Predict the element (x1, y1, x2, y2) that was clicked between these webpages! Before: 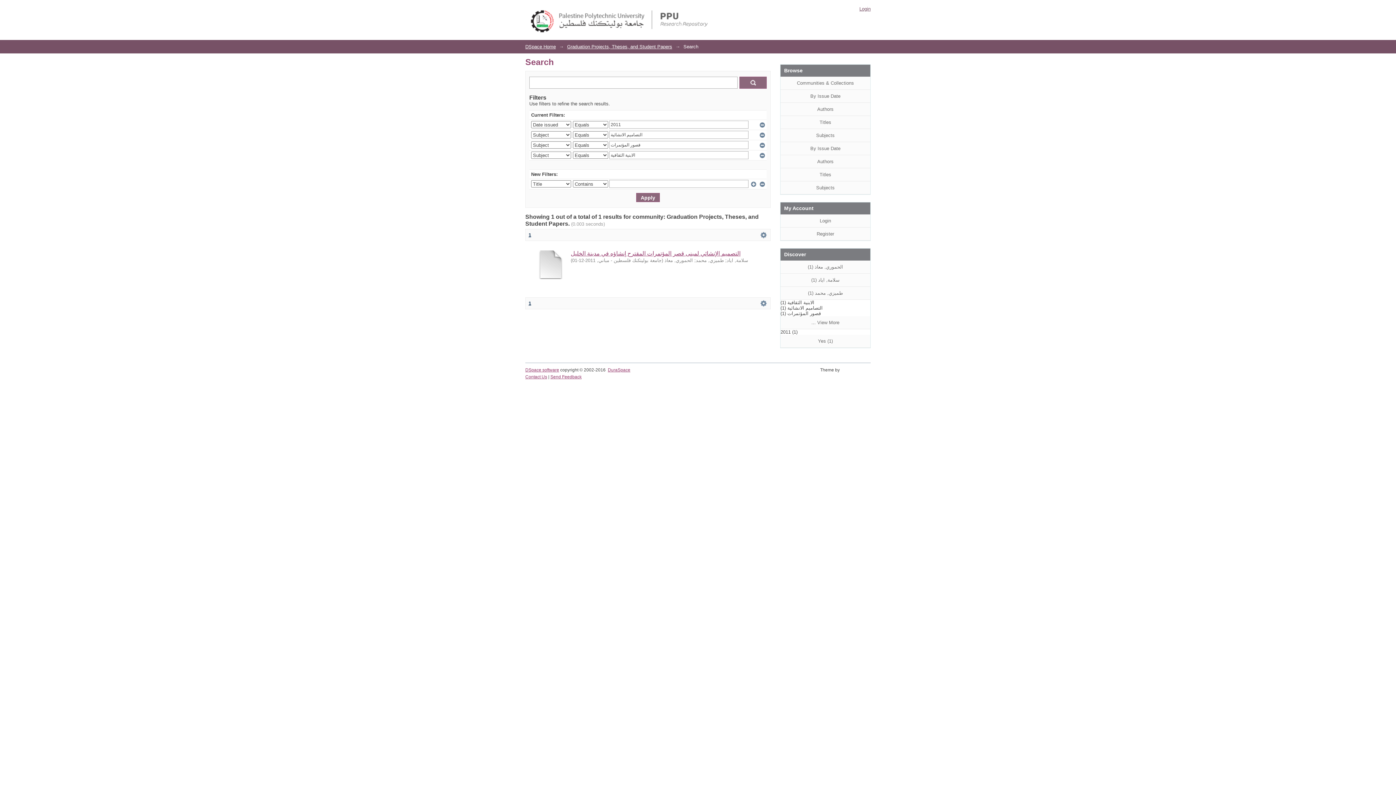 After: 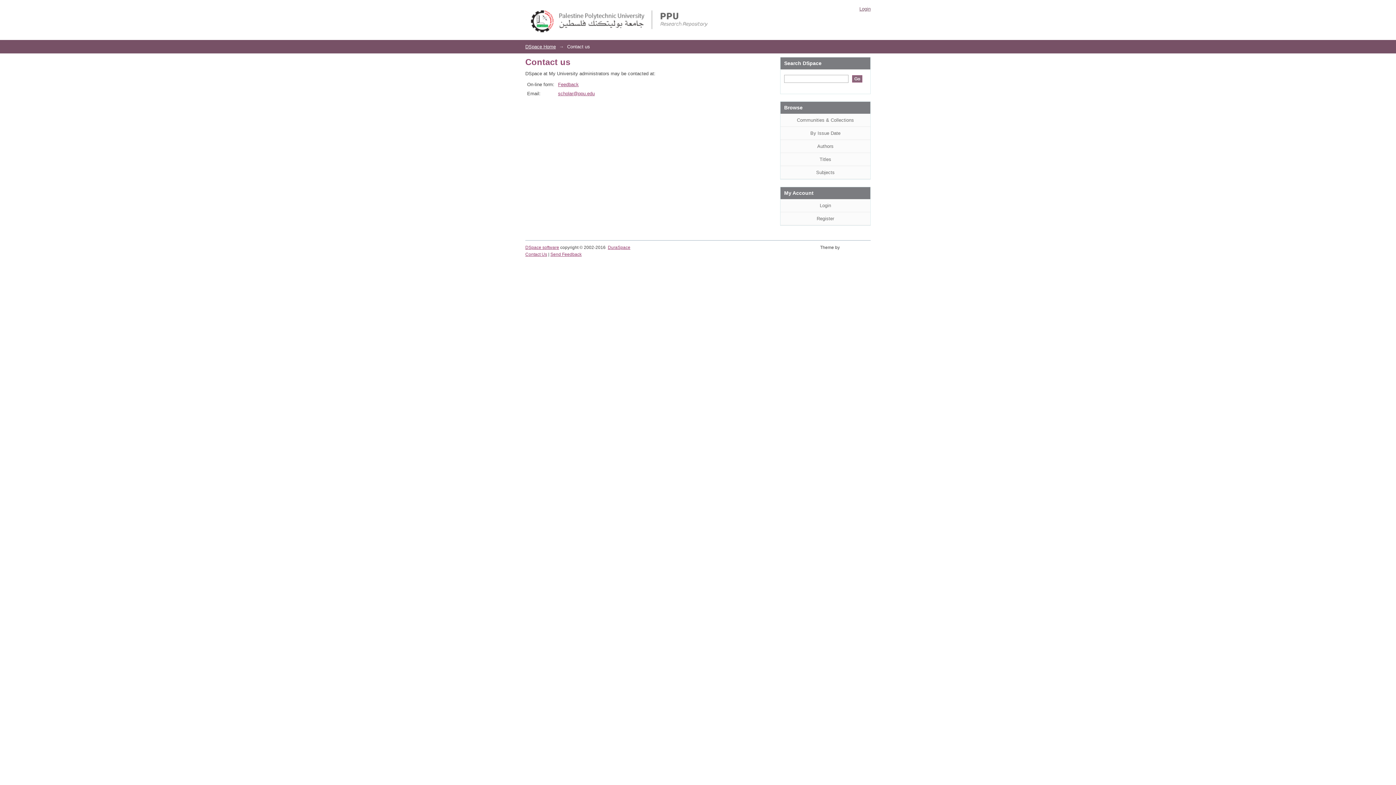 Action: bbox: (525, 374, 547, 379) label: Contact Us